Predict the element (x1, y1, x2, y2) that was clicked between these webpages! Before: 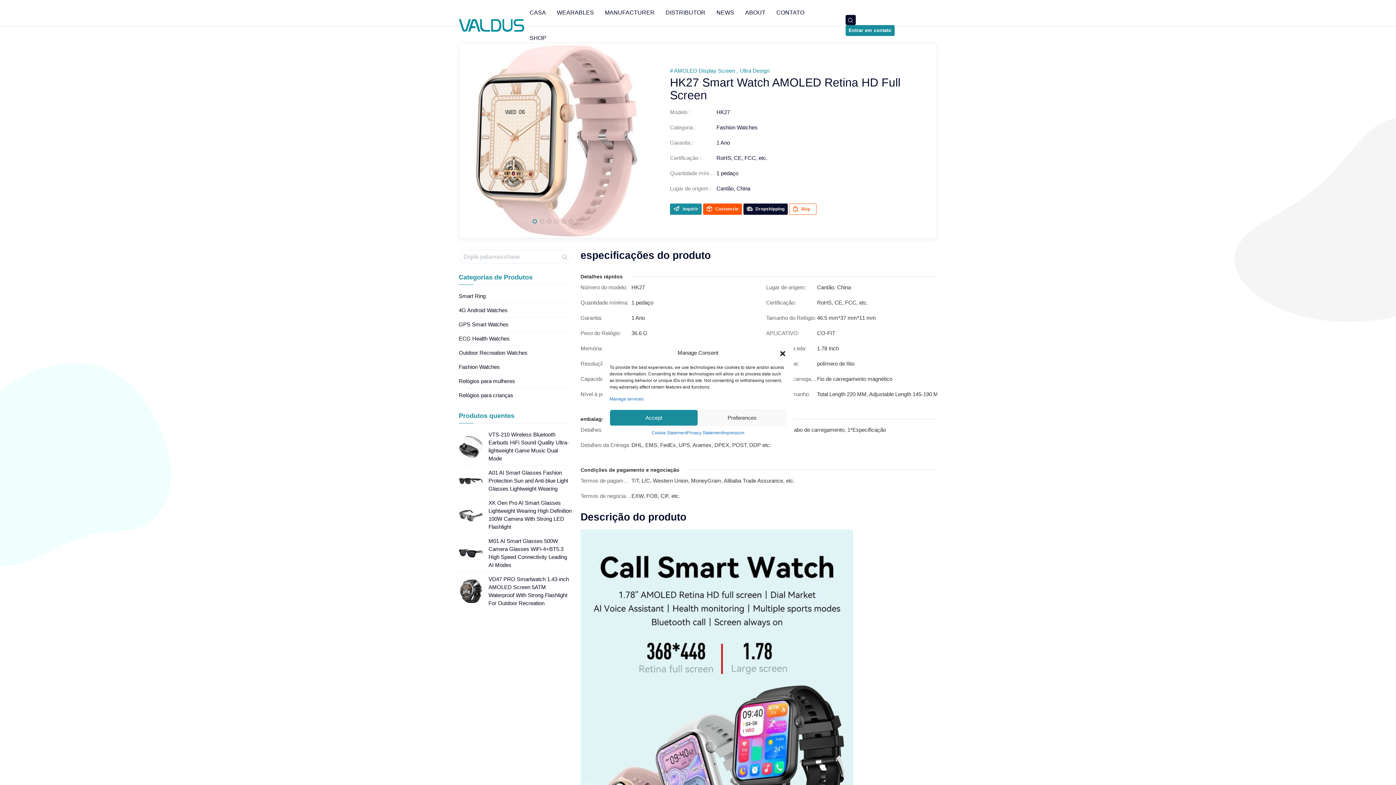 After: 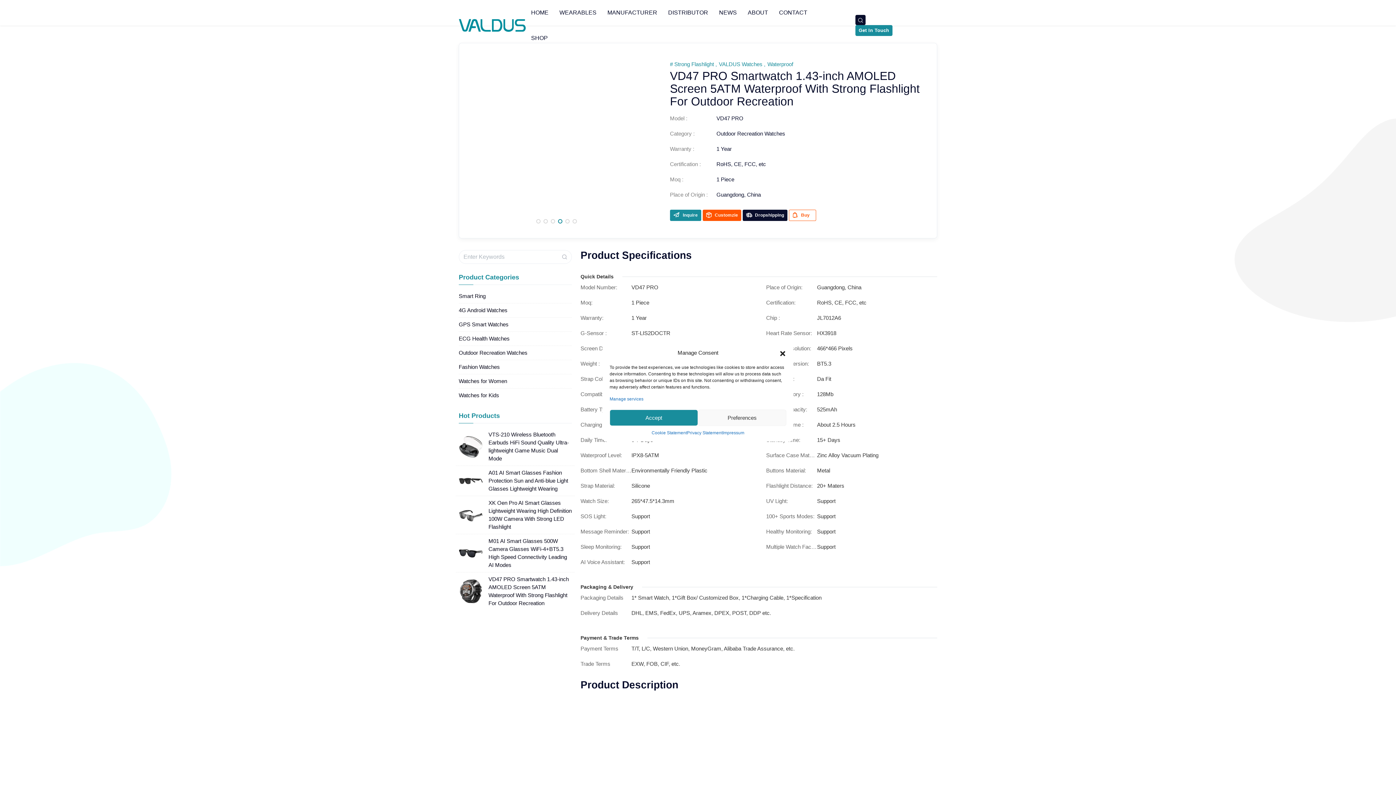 Action: label: VD47 PRO Smartwatch 1.43-inch AMOLED Screen 5ATM Waterproof With Strong Flashlight For Outdoor Recreation bbox: (488, 576, 569, 606)